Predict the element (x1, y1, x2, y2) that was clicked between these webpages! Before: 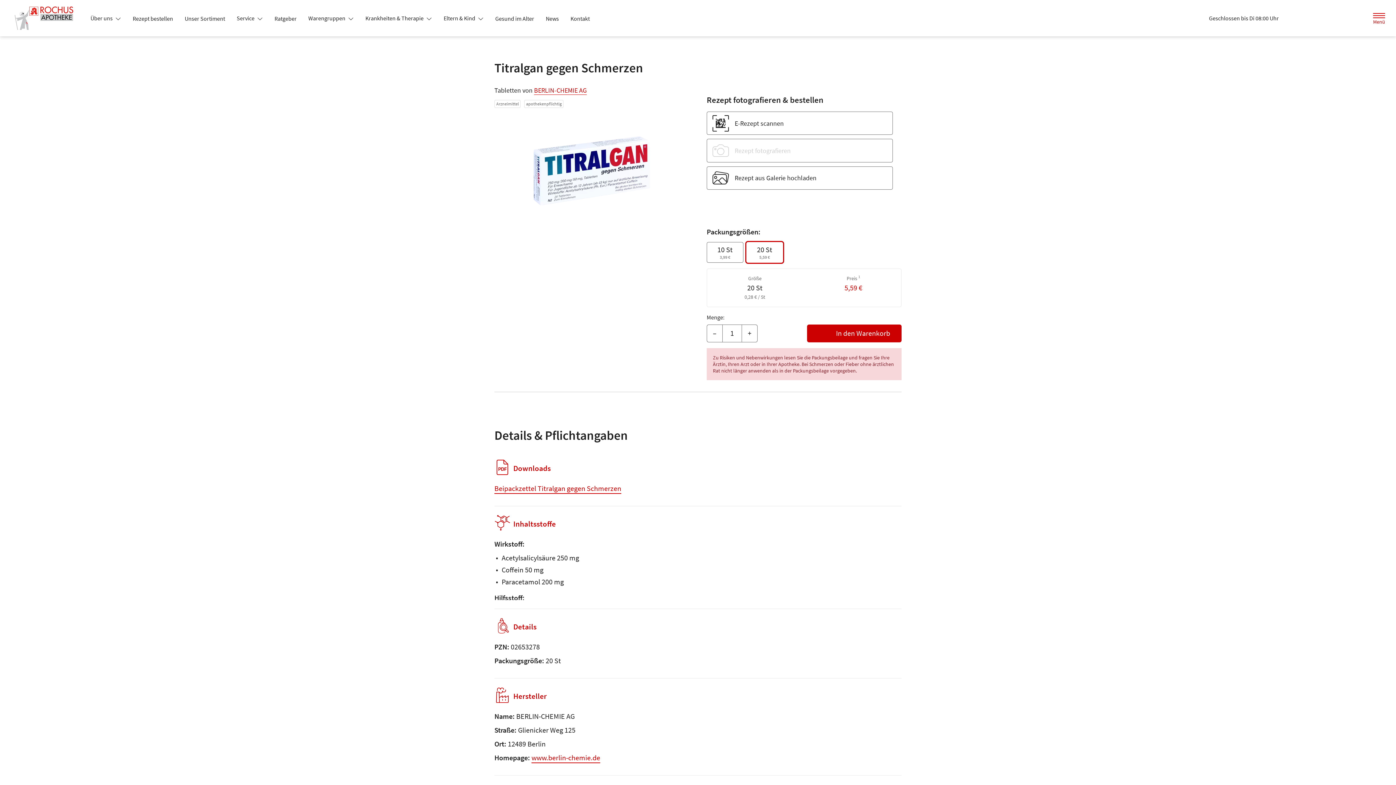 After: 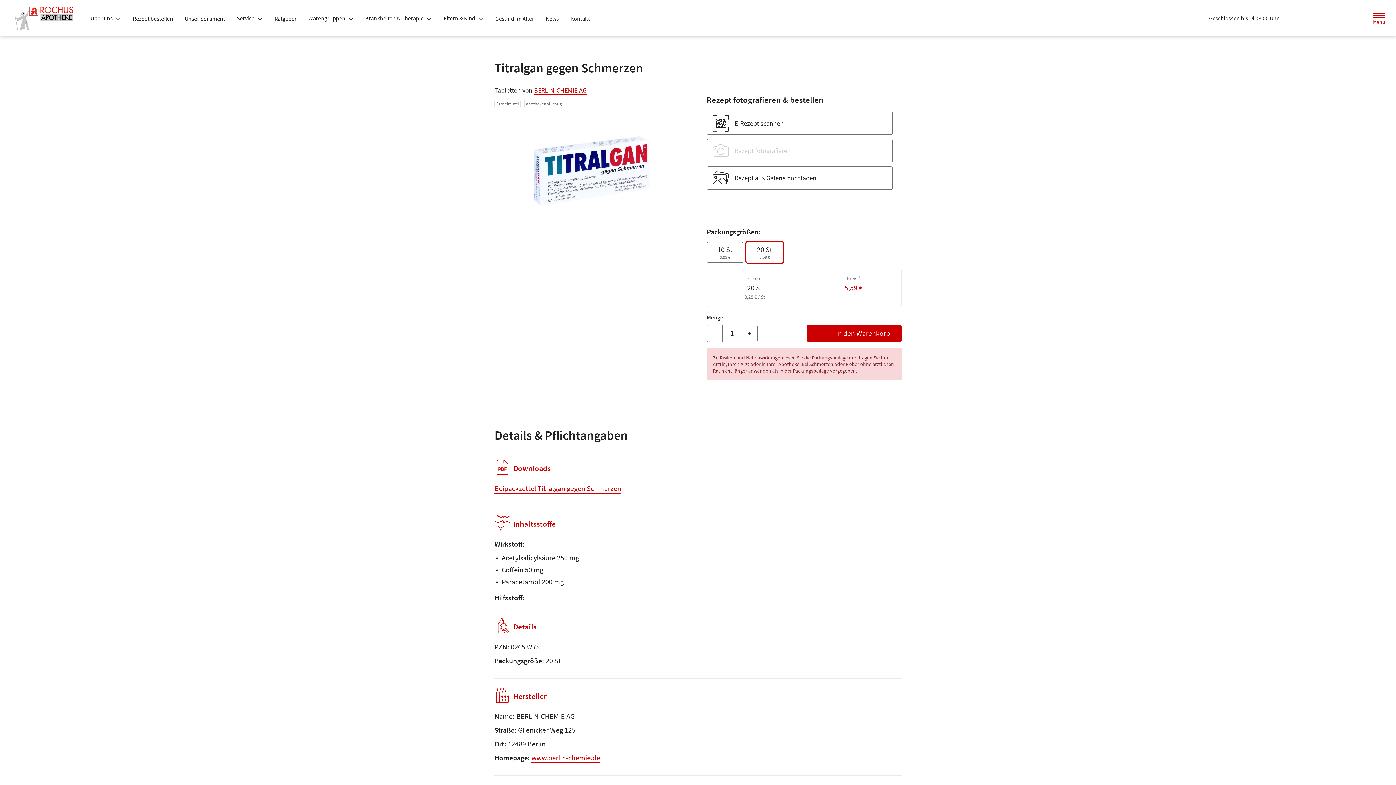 Action: bbox: (807, 324, 901, 342) label: In den Warenkorb